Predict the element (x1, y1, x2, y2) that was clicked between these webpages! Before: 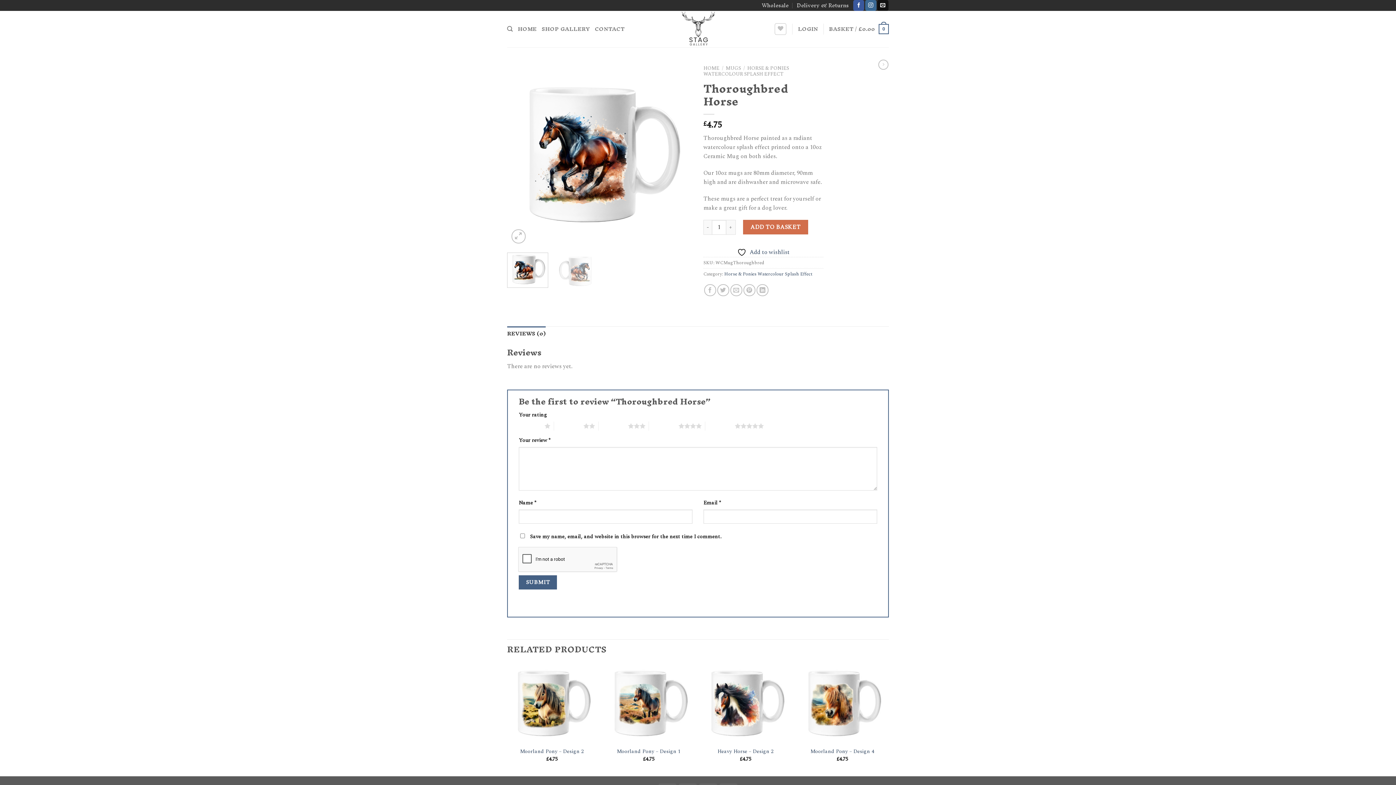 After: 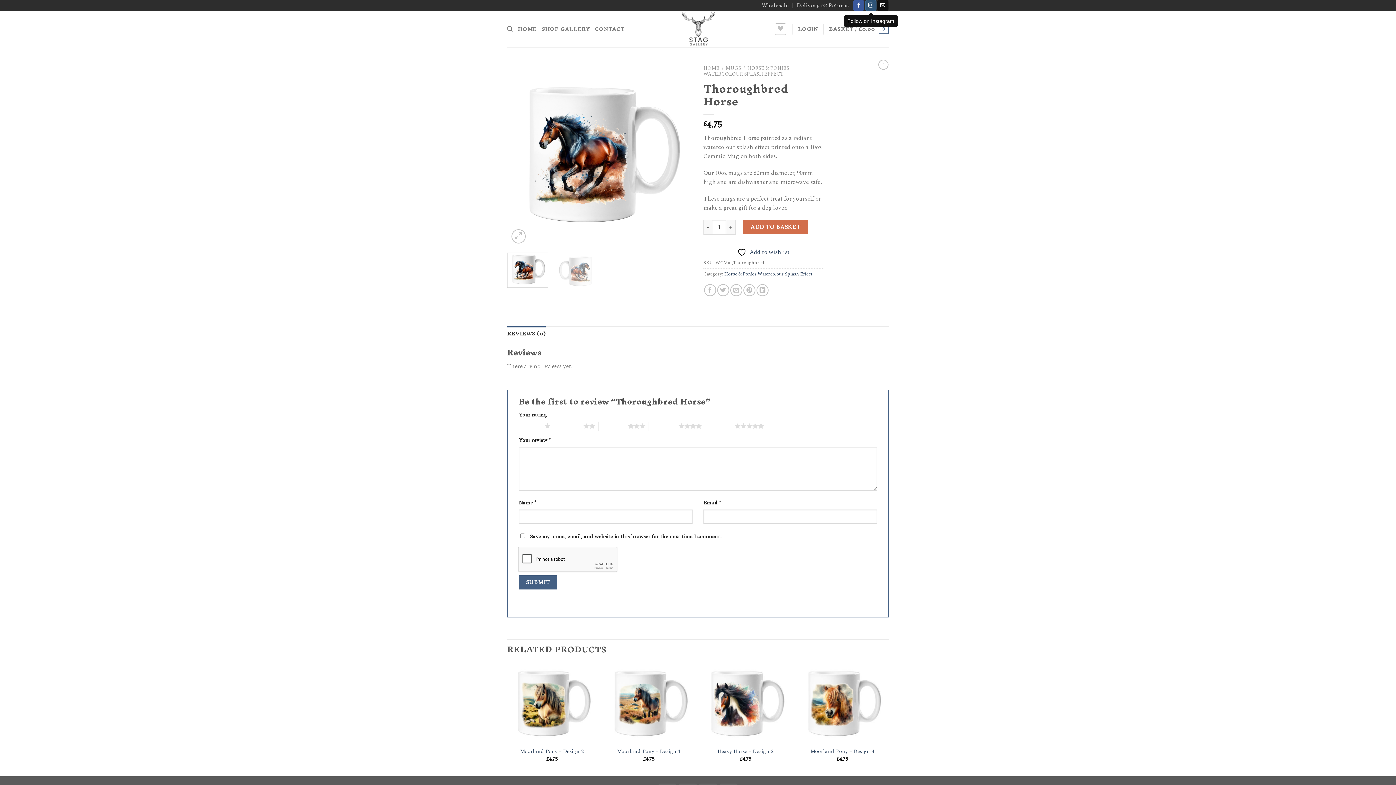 Action: bbox: (865, 0, 876, 10)